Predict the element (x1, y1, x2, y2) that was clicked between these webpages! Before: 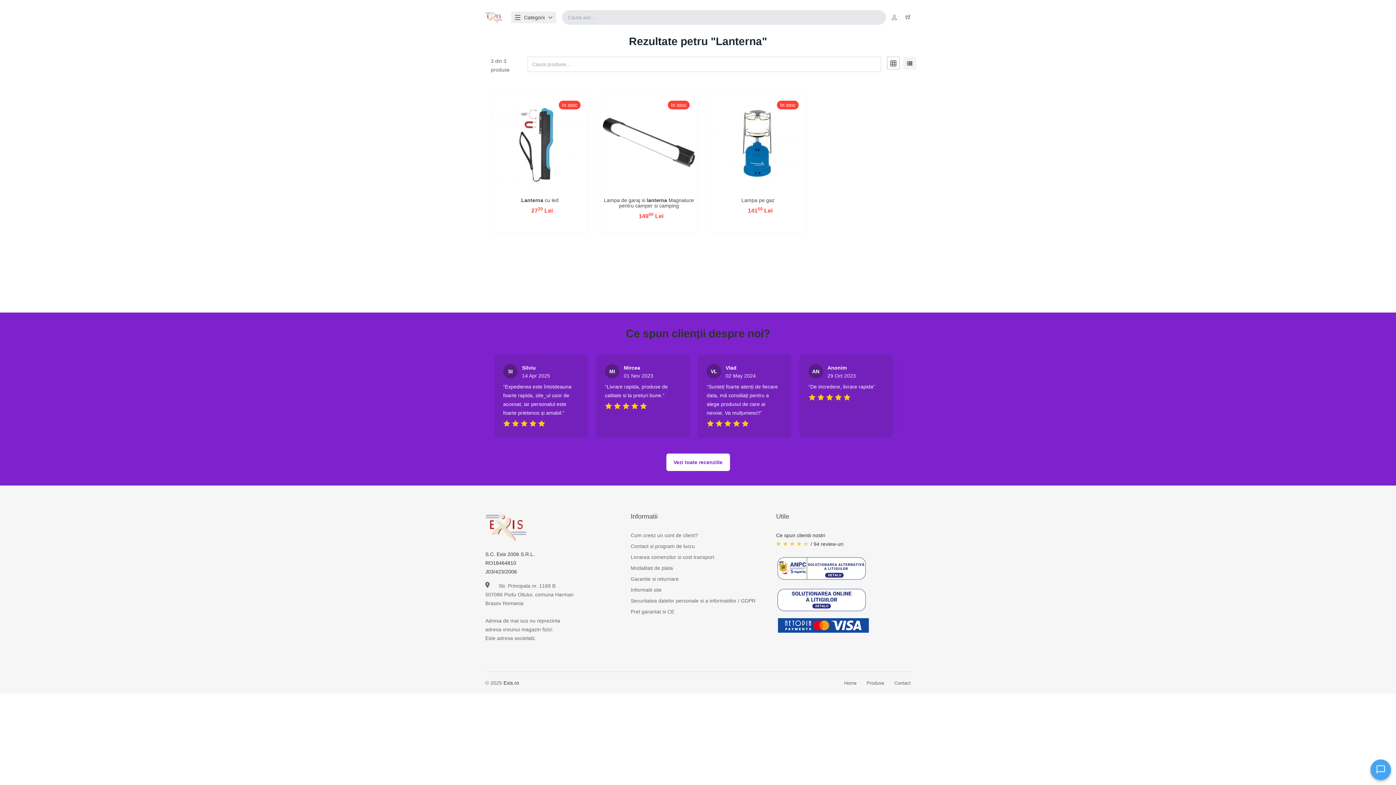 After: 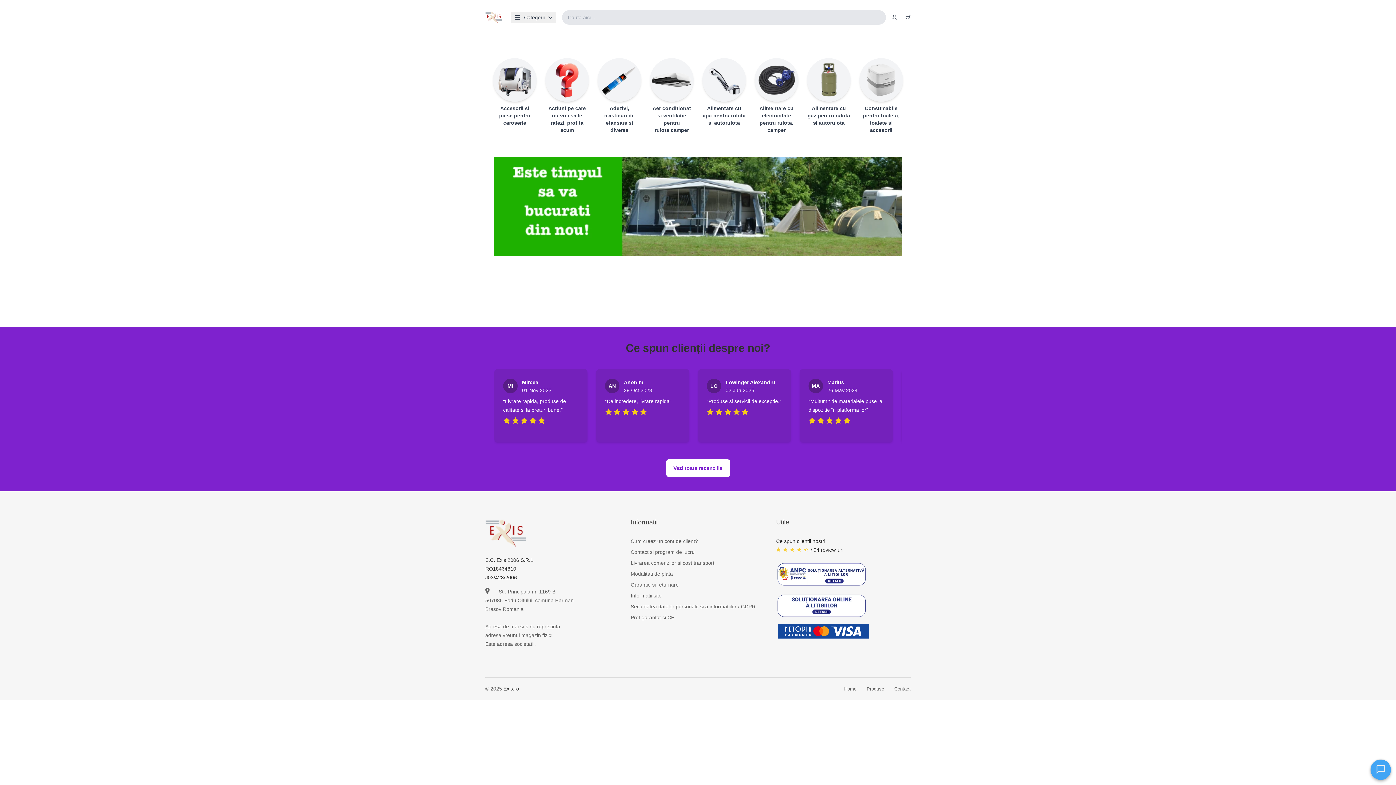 Action: bbox: (866, 680, 884, 686) label: Produse